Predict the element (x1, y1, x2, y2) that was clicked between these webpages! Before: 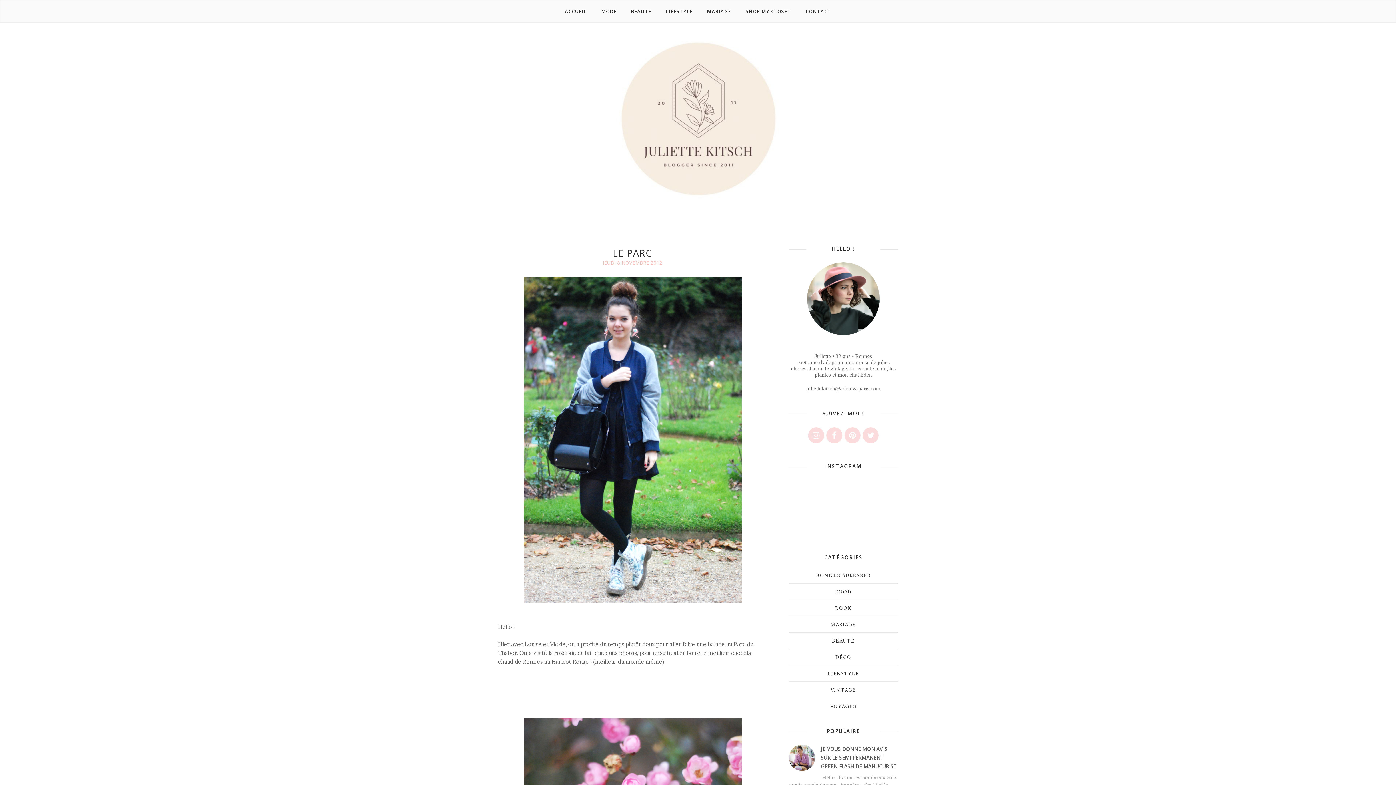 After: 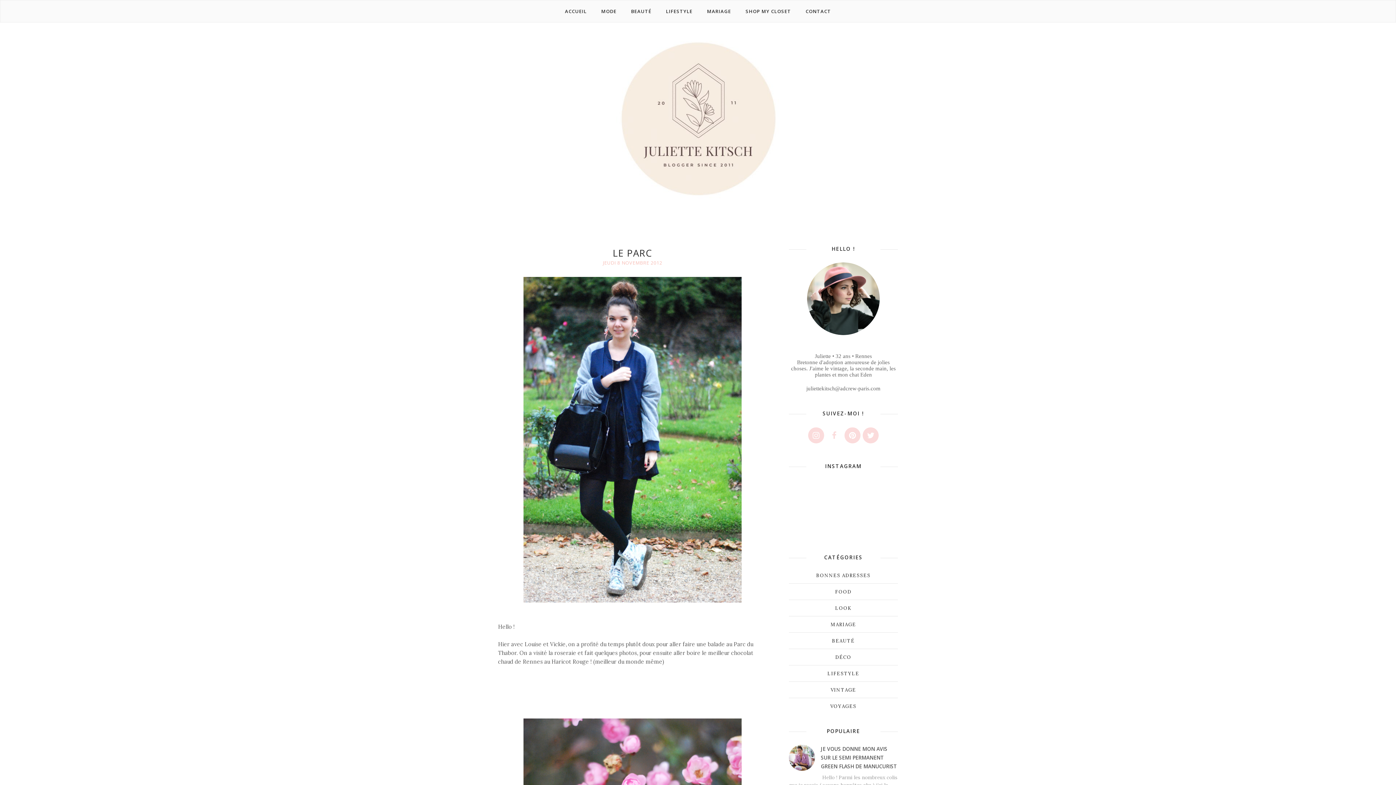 Action: bbox: (826, 427, 842, 443)